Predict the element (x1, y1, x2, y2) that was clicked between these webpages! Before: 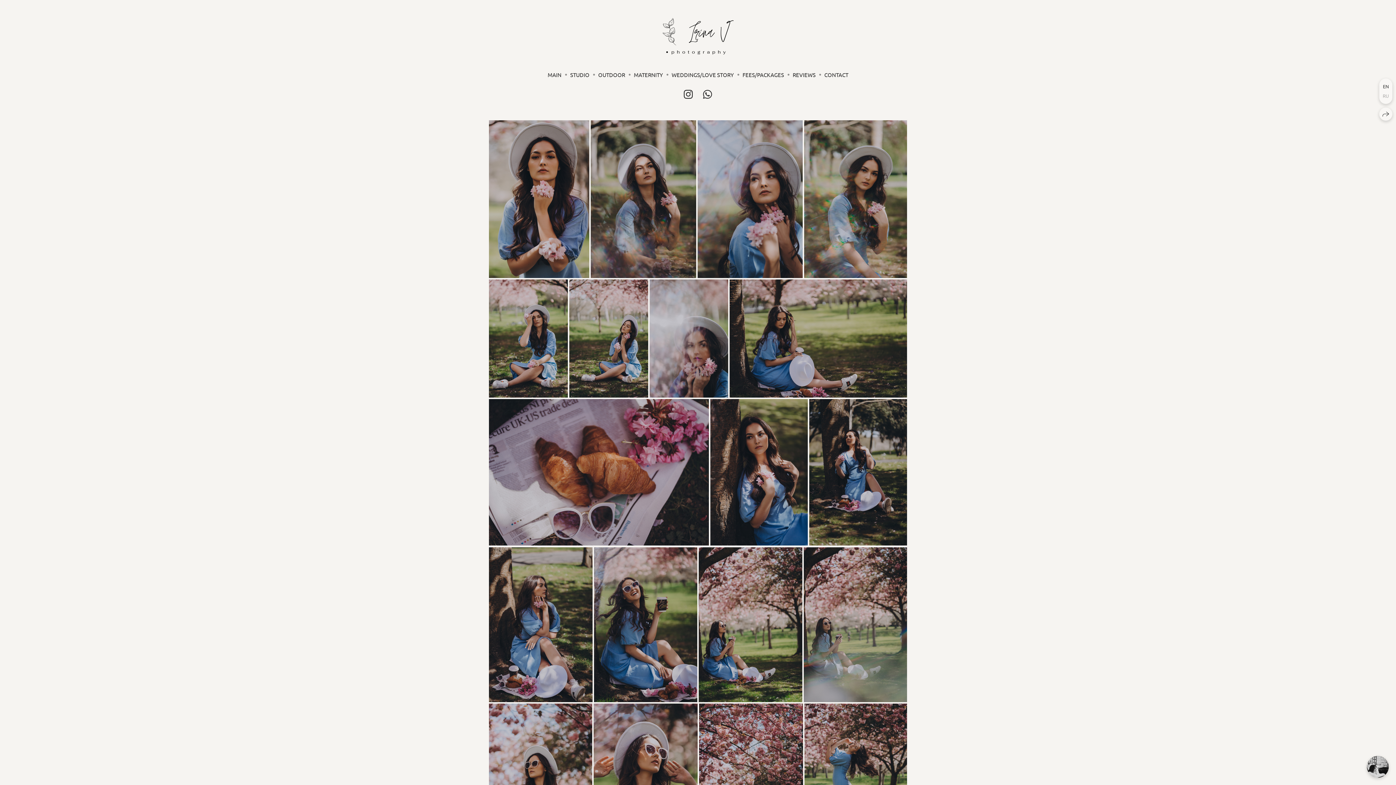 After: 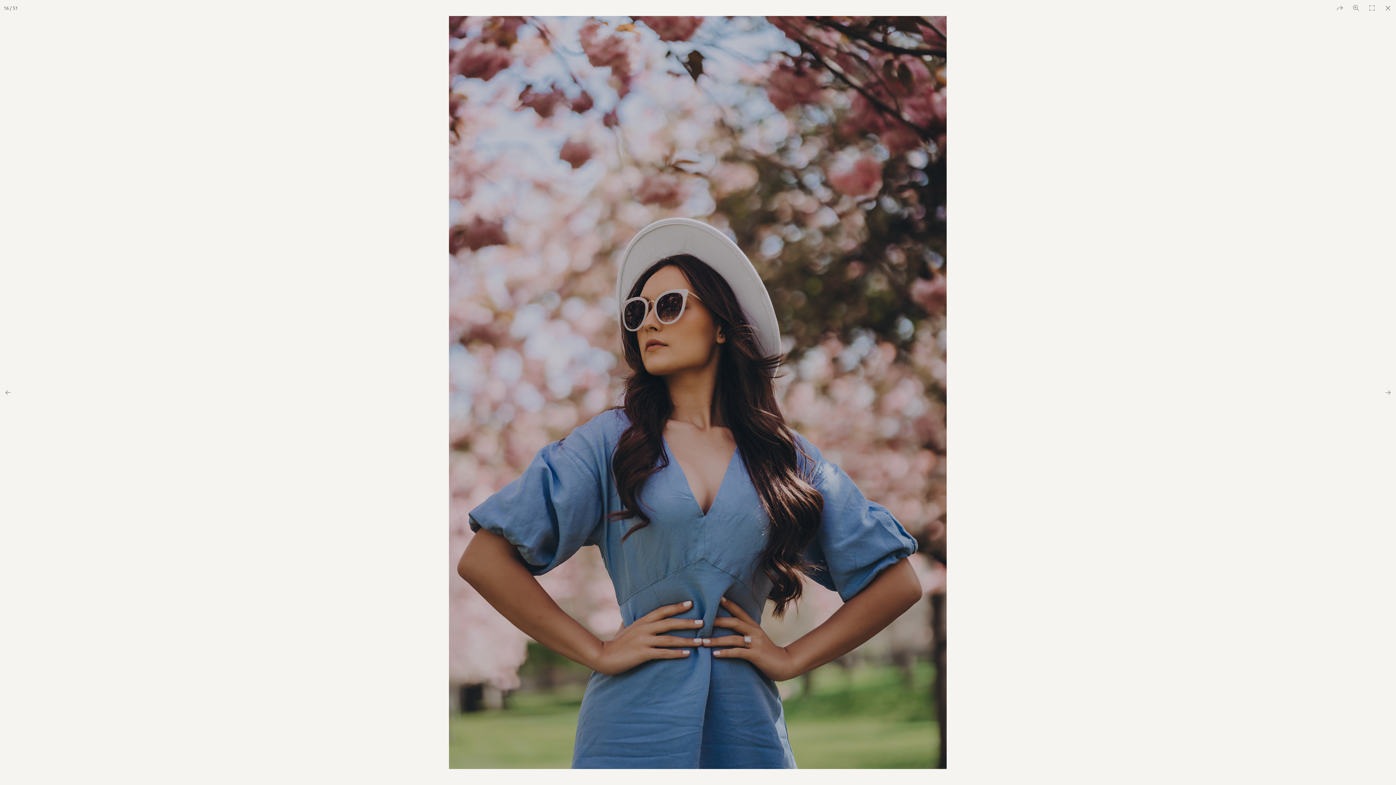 Action: bbox: (489, 704, 592, 860)